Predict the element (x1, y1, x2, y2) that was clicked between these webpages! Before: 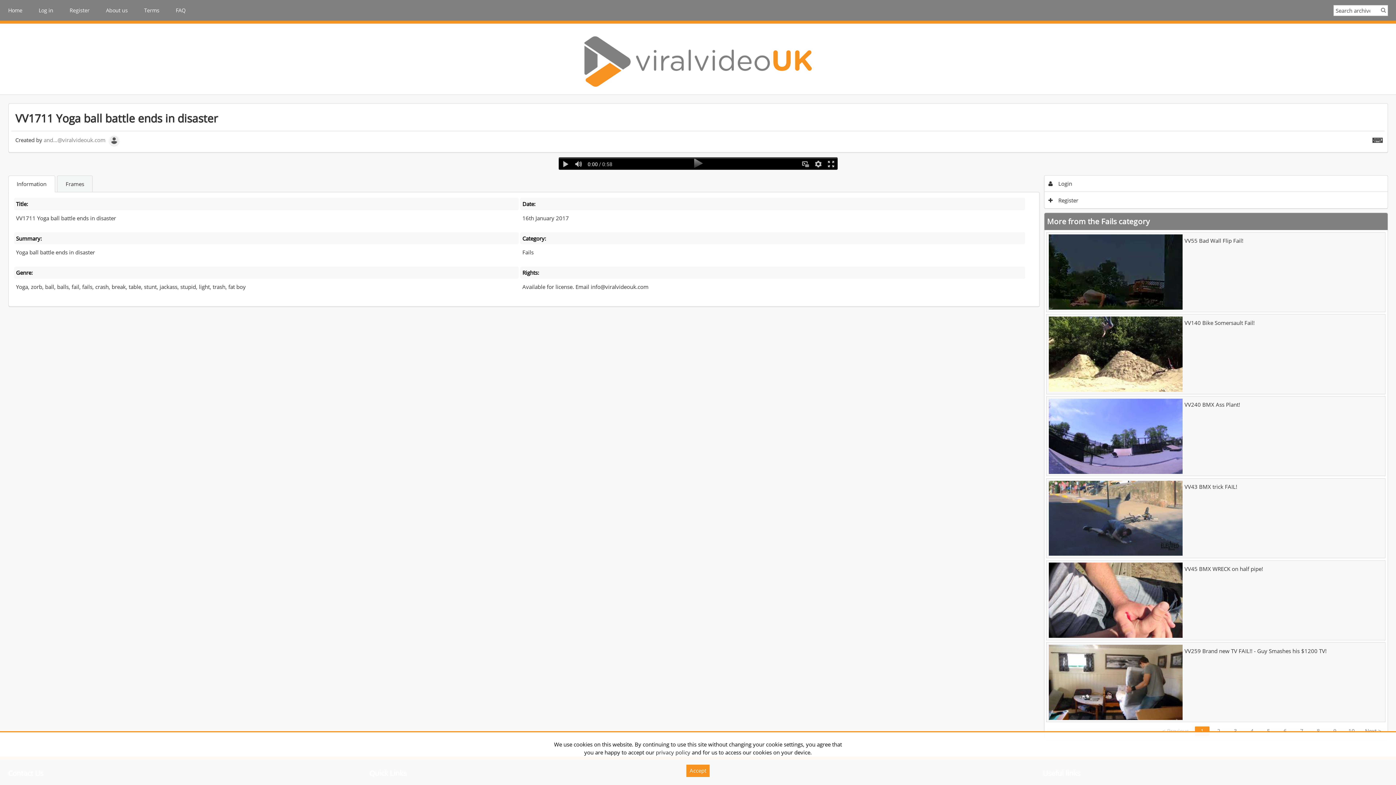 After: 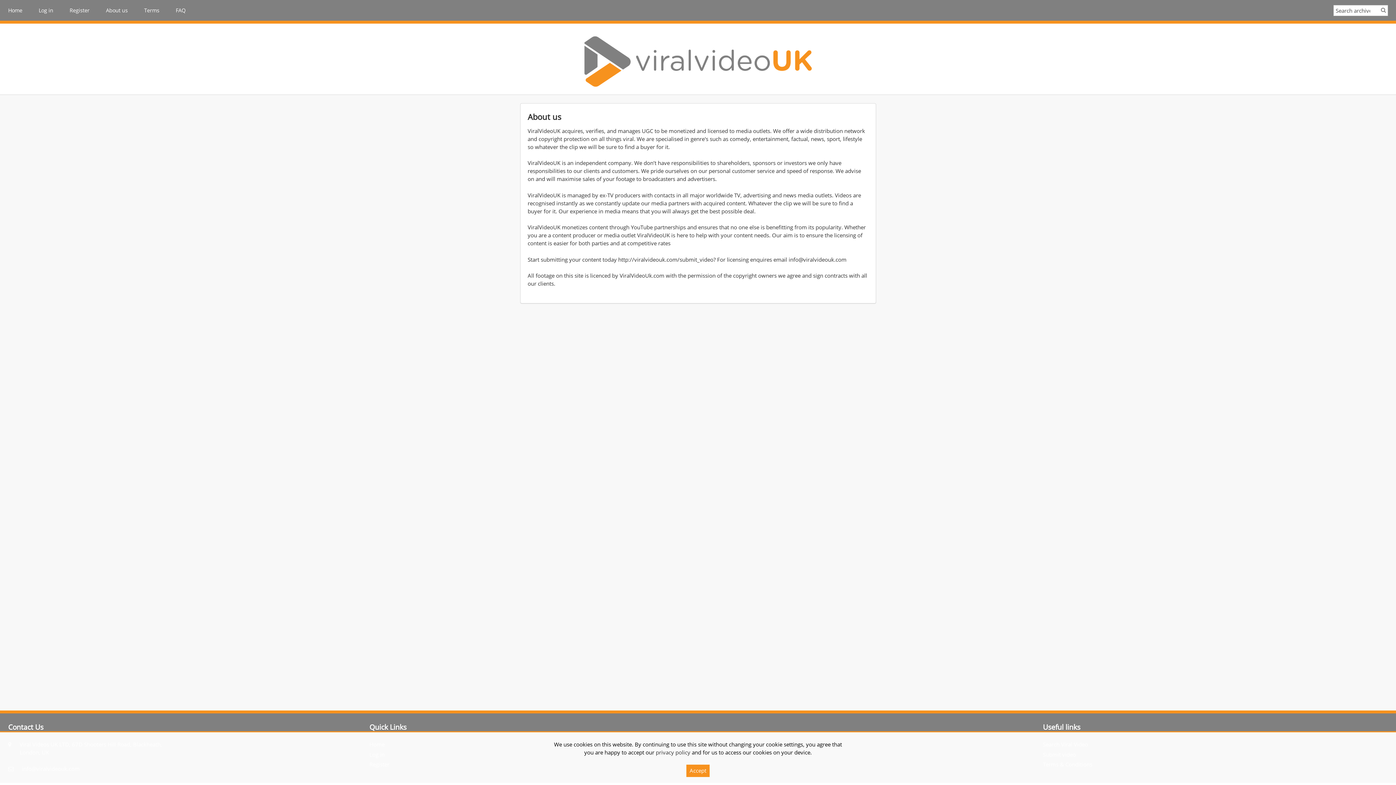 Action: bbox: (97, 0, 136, 20) label: About us